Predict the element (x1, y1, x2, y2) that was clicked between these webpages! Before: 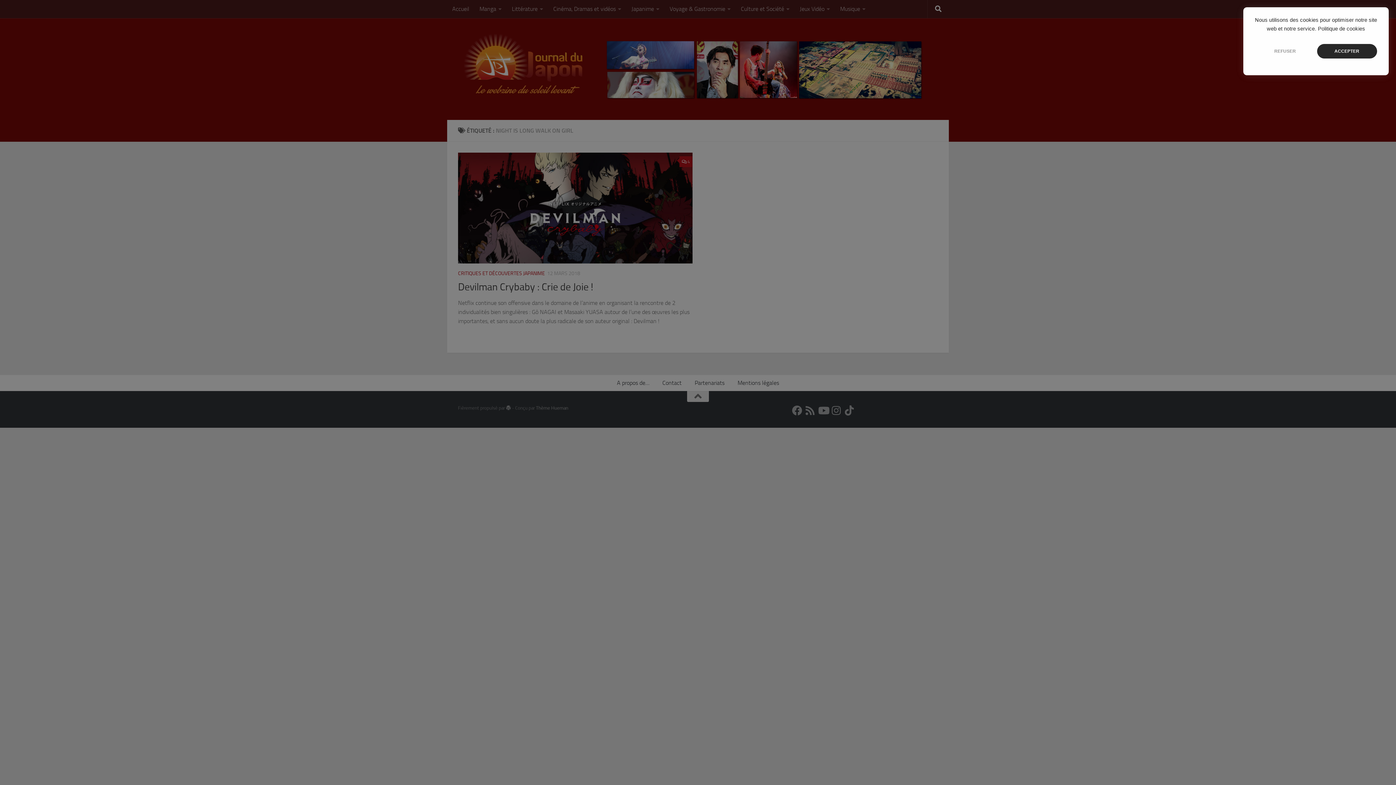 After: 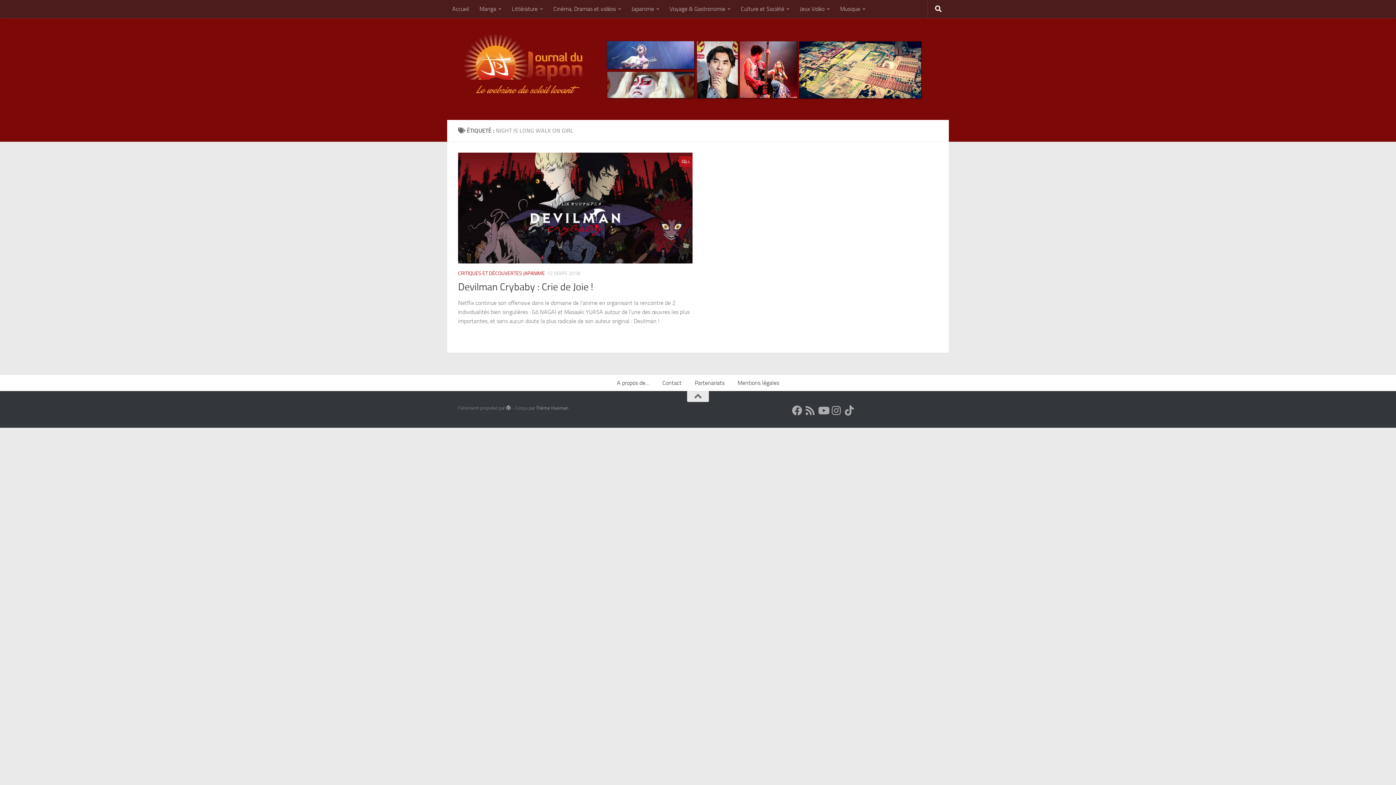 Action: label: REFUSER bbox: (1255, 44, 1315, 58)